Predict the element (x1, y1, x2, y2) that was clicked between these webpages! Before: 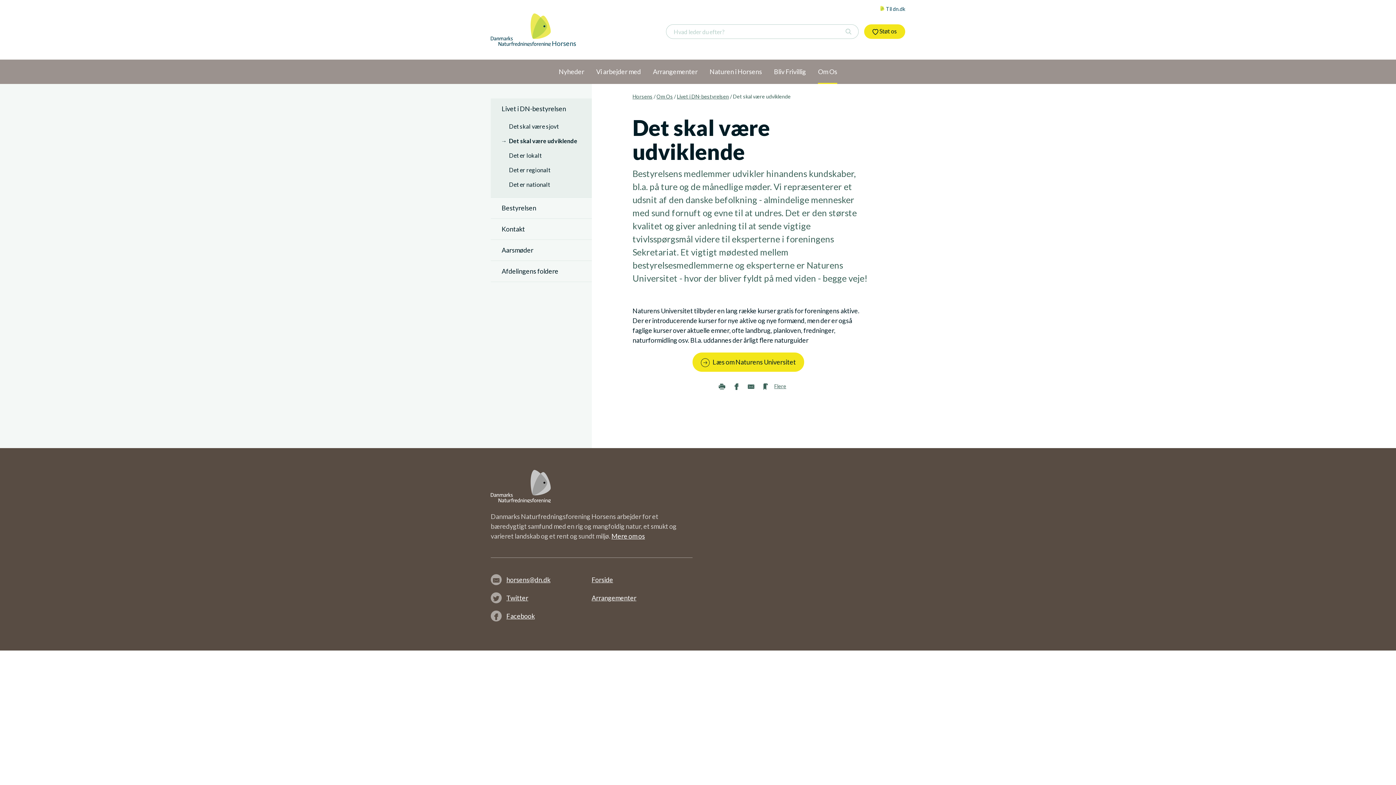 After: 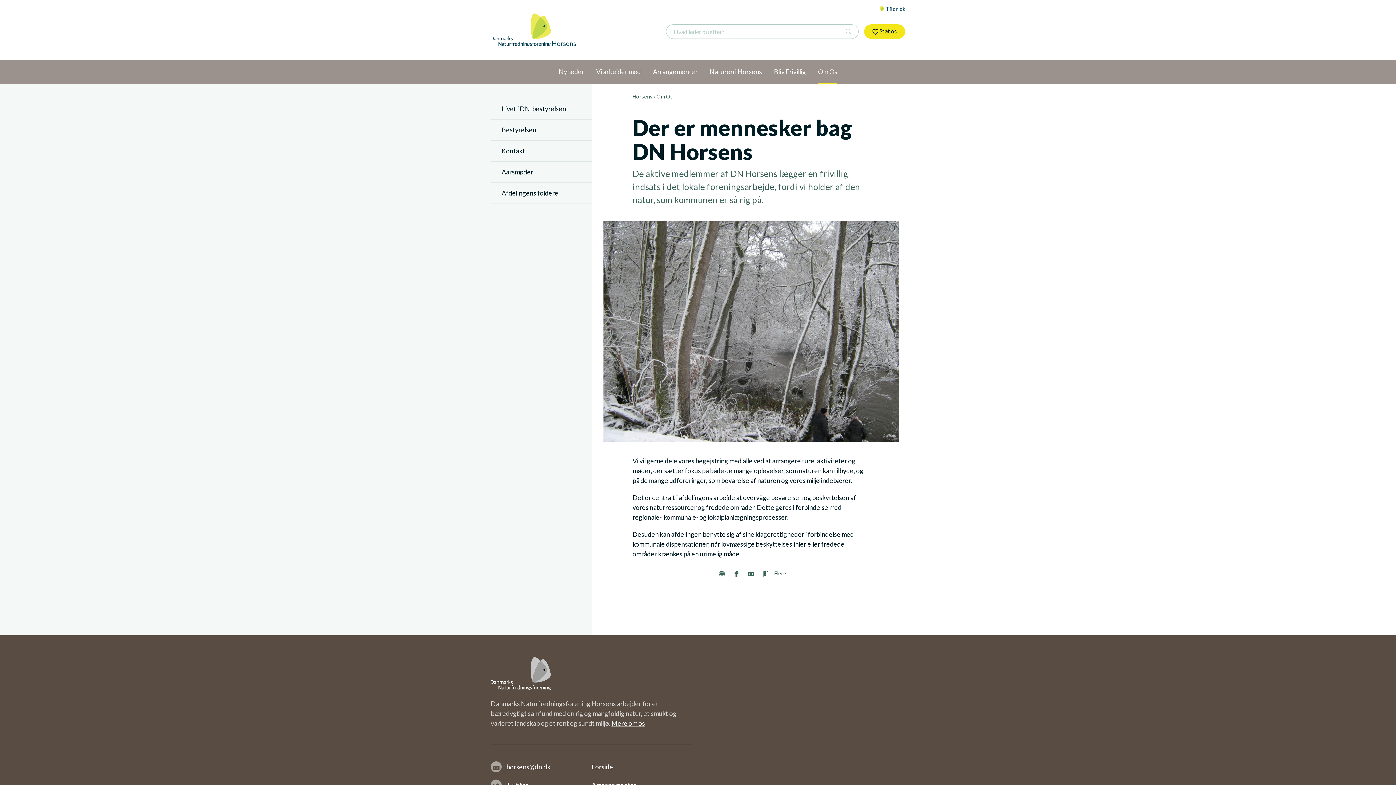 Action: bbox: (611, 532, 645, 540) label: Mere om os